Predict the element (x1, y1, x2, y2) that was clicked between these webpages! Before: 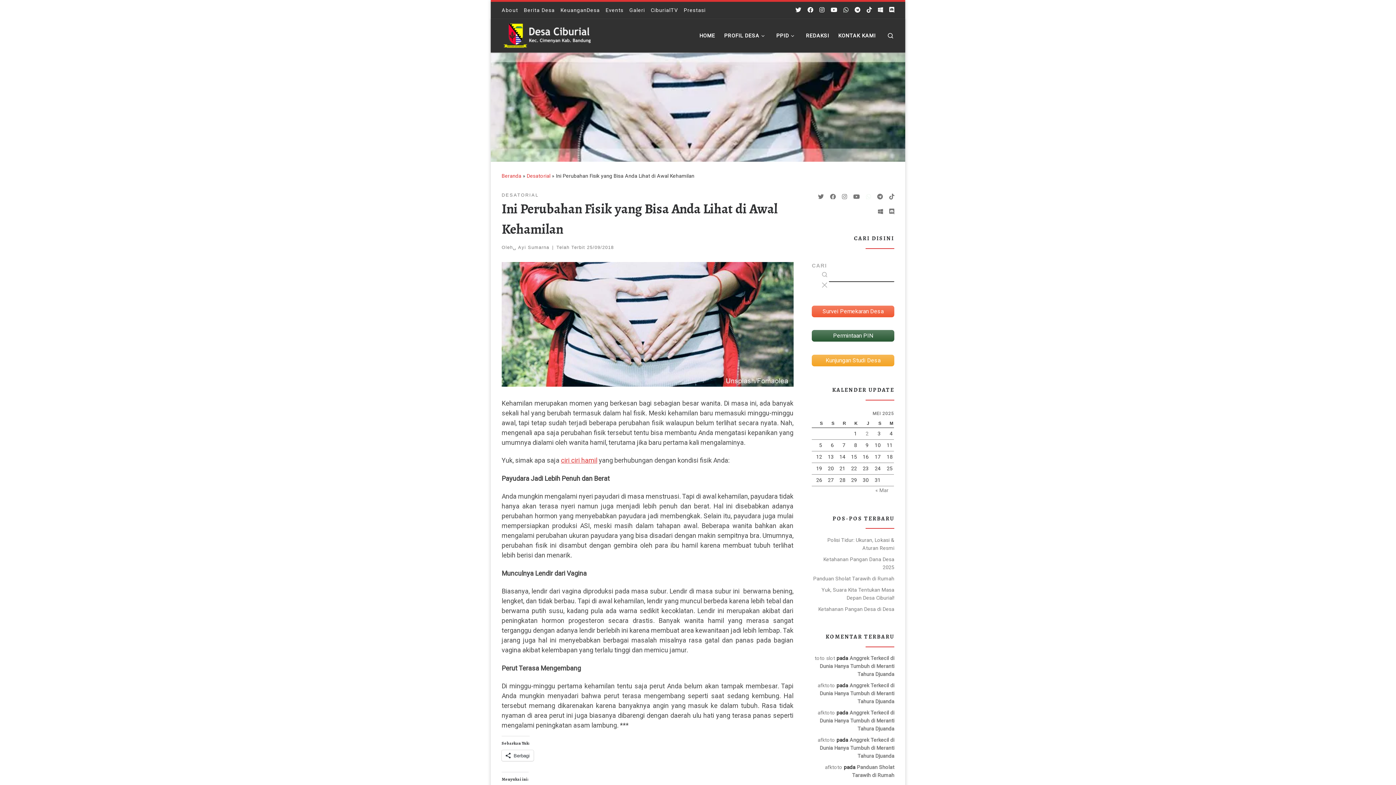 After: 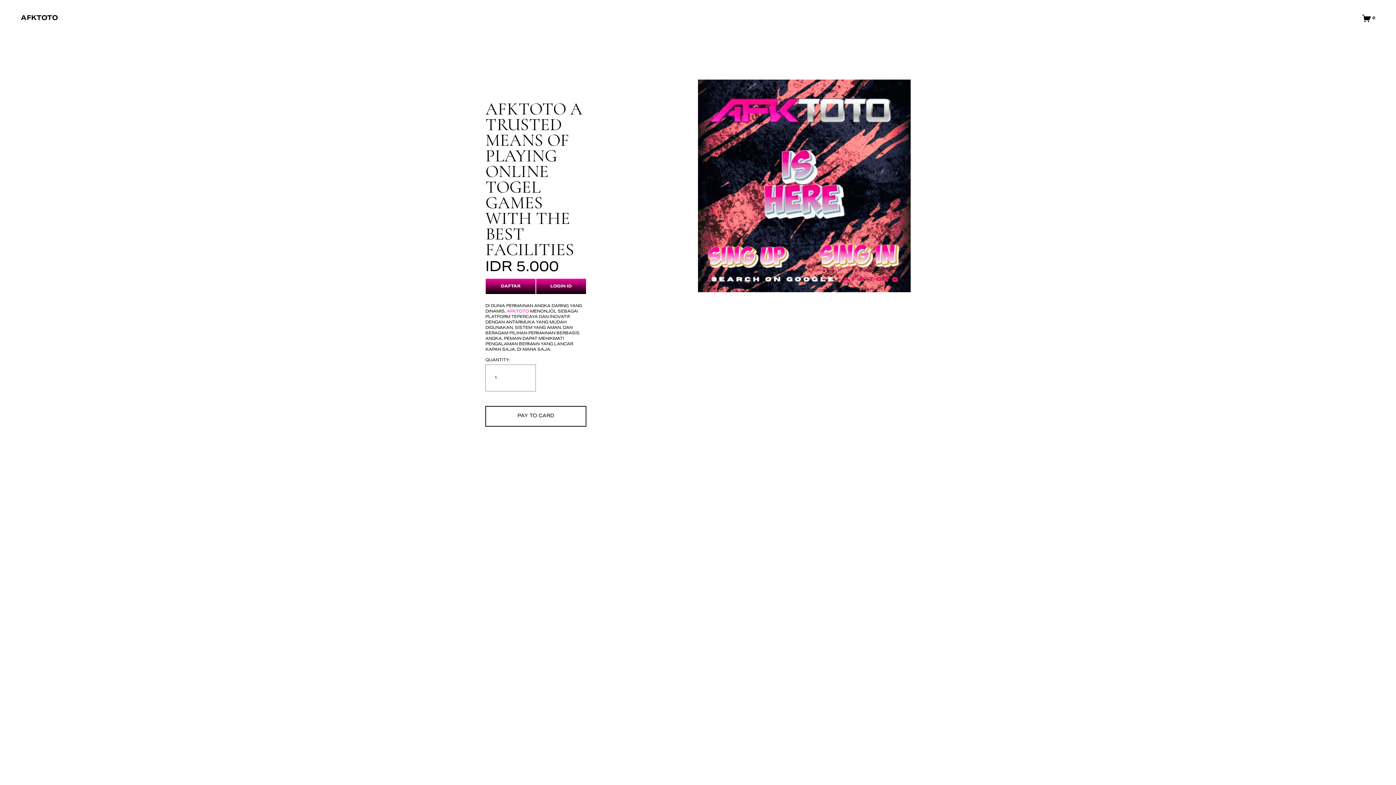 Action: label: afktoto bbox: (830, 738, 845, 743)